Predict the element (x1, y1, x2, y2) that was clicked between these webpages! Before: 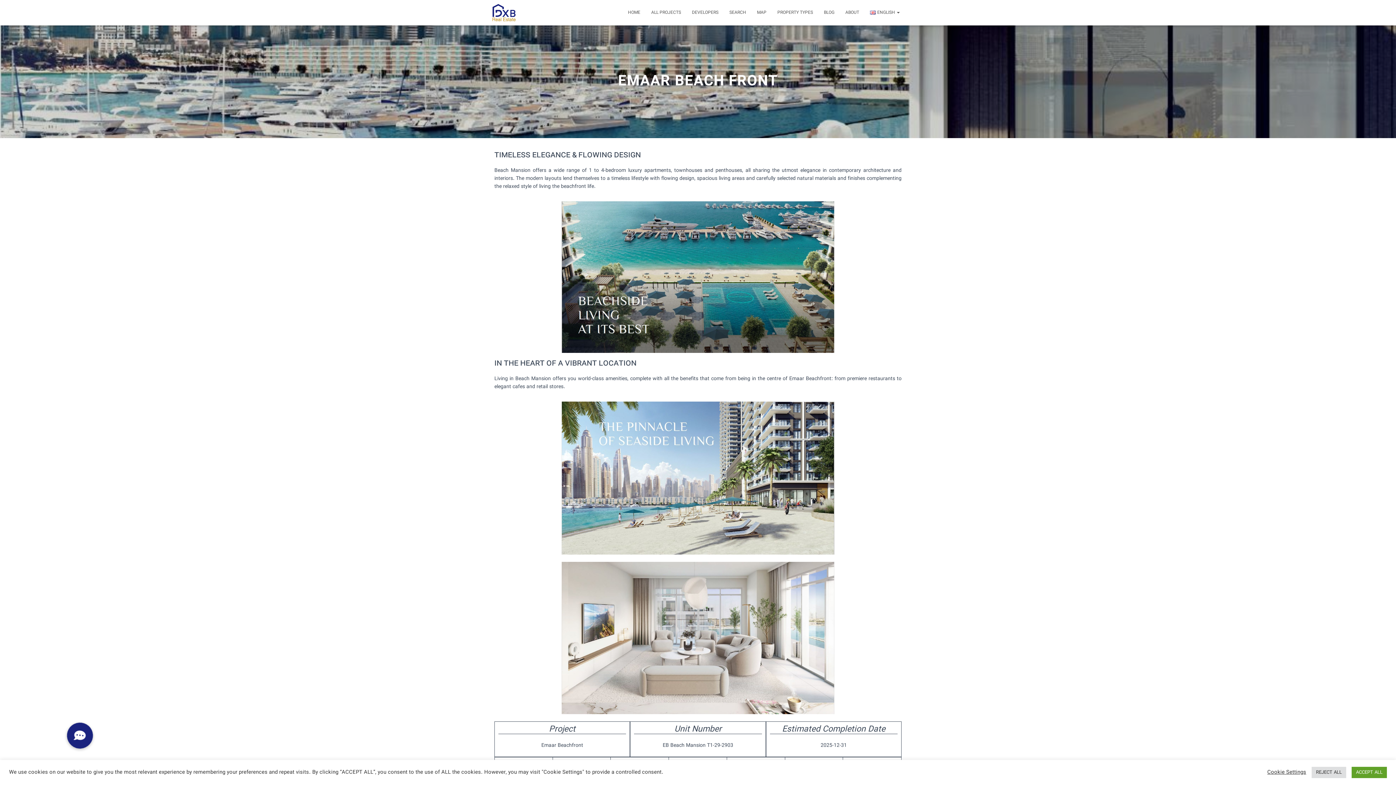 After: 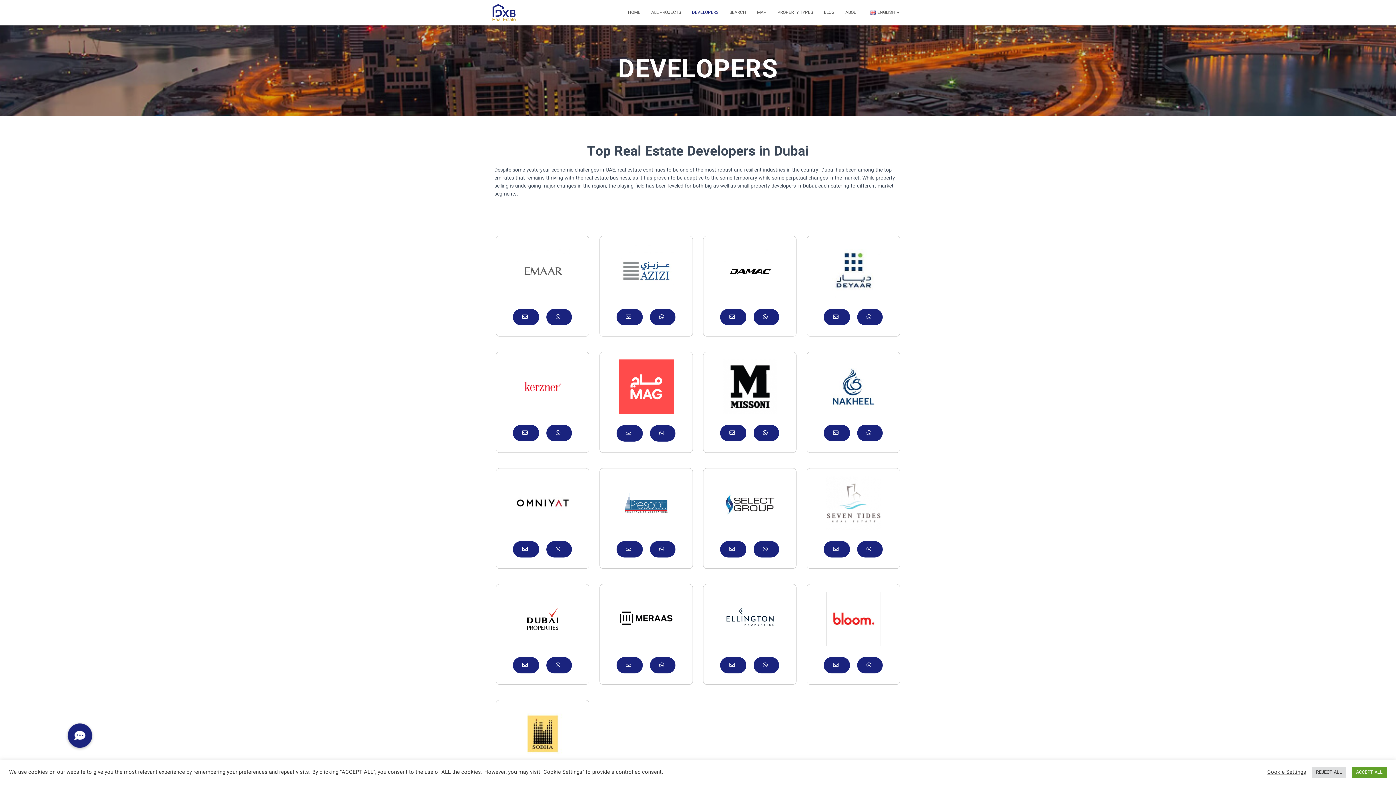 Action: bbox: (686, 3, 724, 21) label: DEVELOPERS